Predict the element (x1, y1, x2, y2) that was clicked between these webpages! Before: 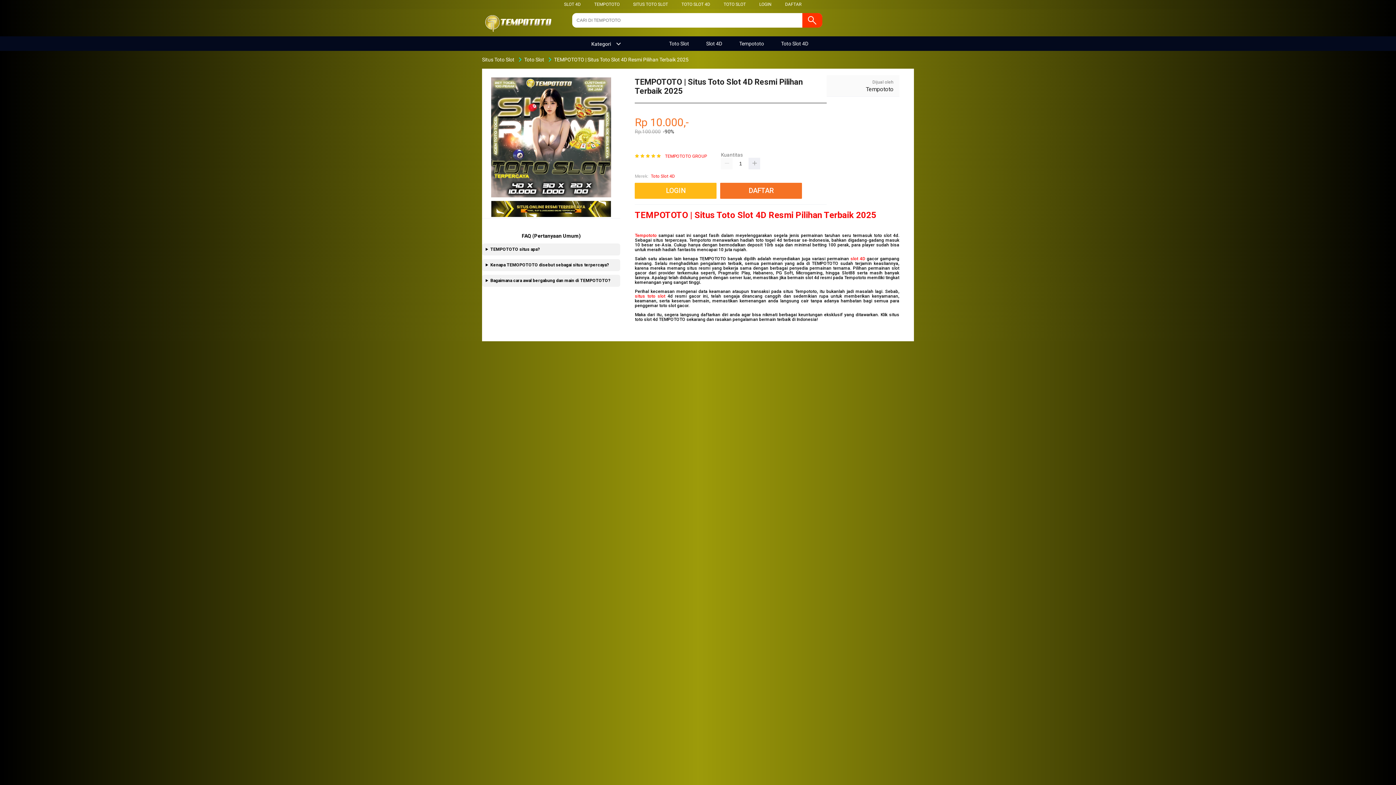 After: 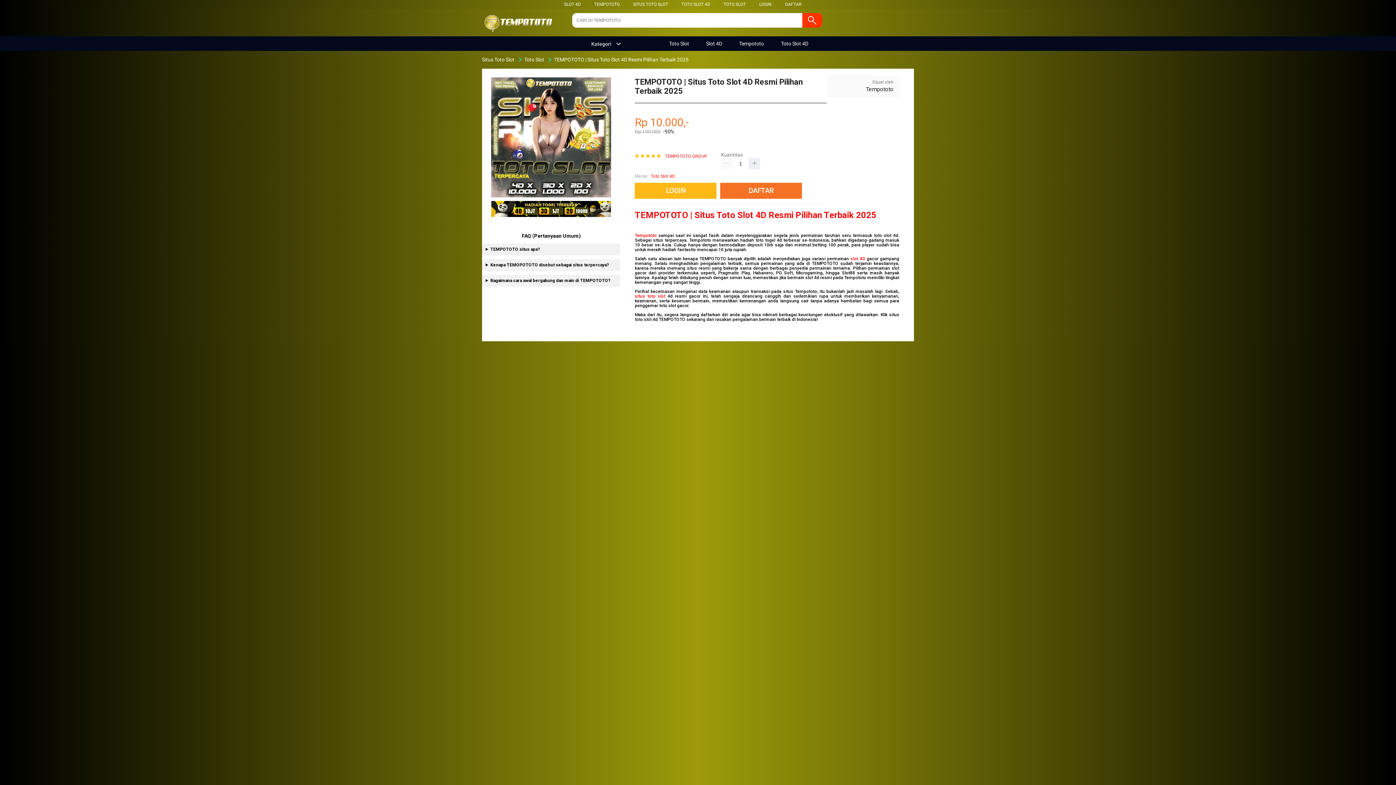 Action: bbox: (564, 1, 580, 6) label: SLOT 4D